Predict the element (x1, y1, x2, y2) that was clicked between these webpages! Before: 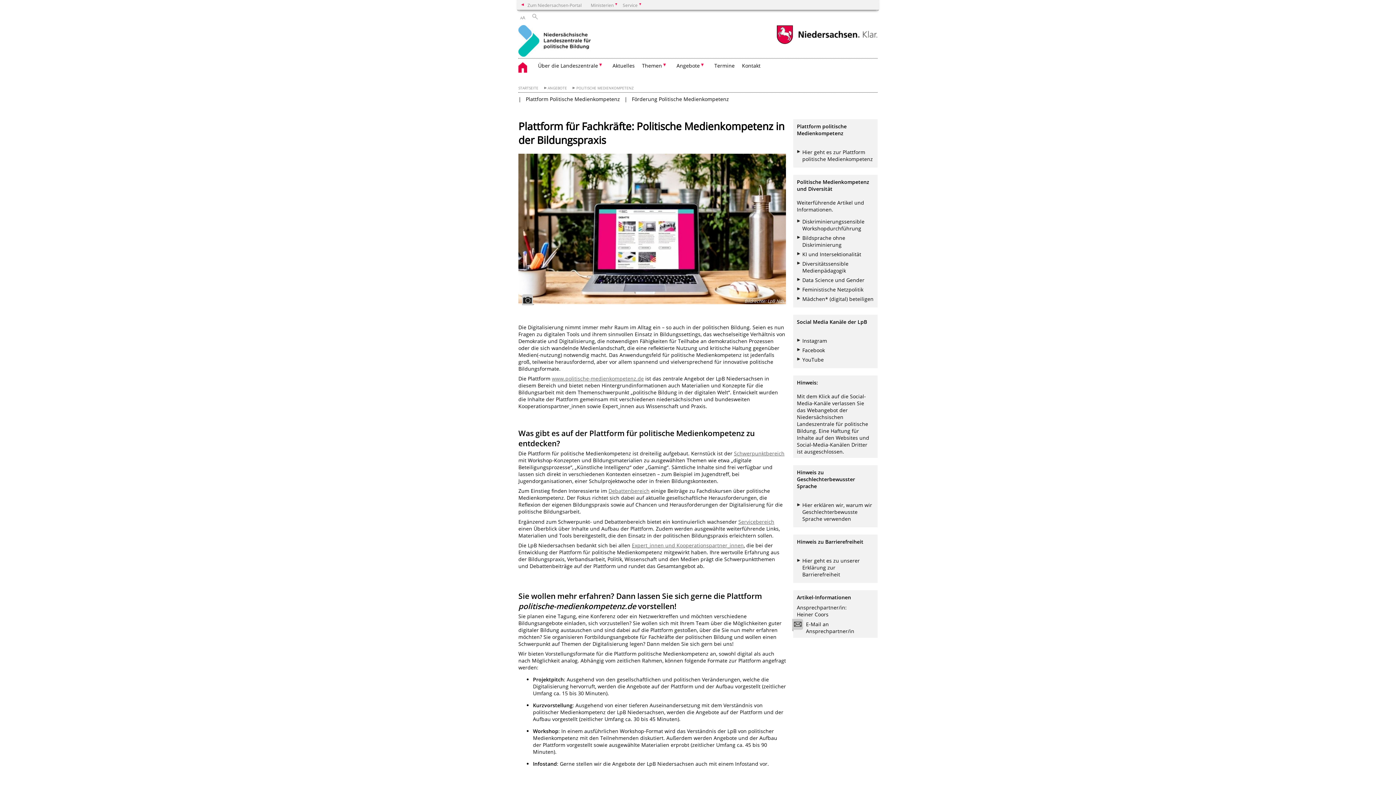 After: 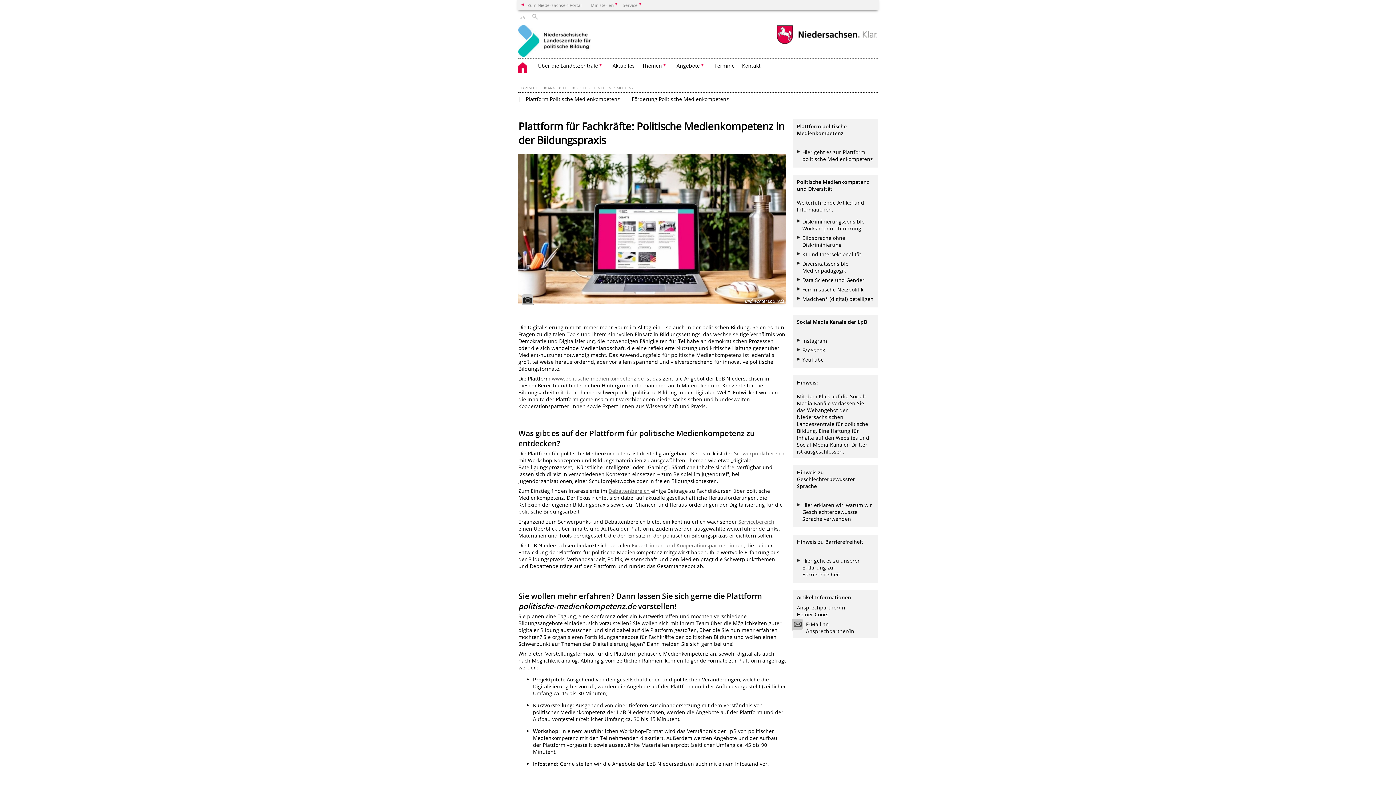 Action: bbox: (734, 450, 784, 457) label: Schwerpunktbereich